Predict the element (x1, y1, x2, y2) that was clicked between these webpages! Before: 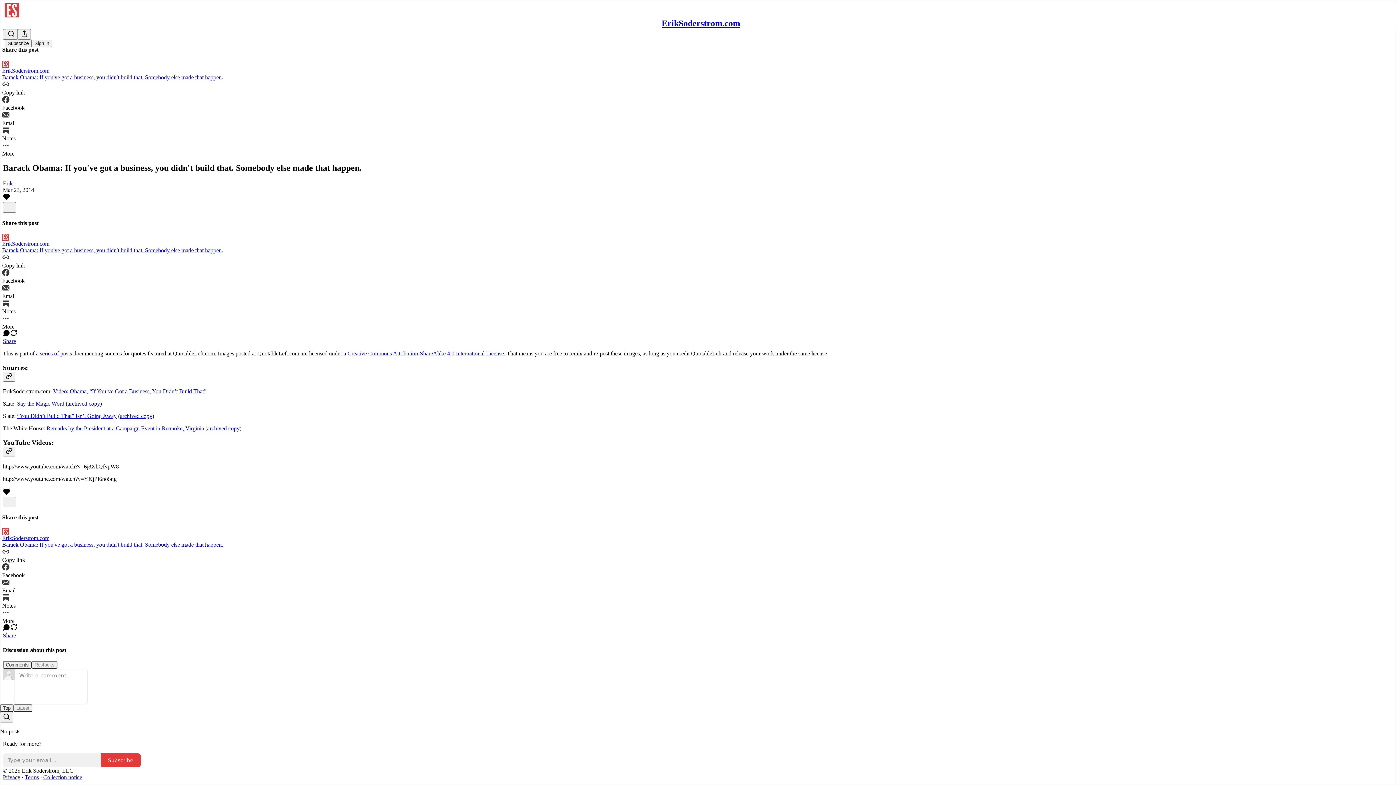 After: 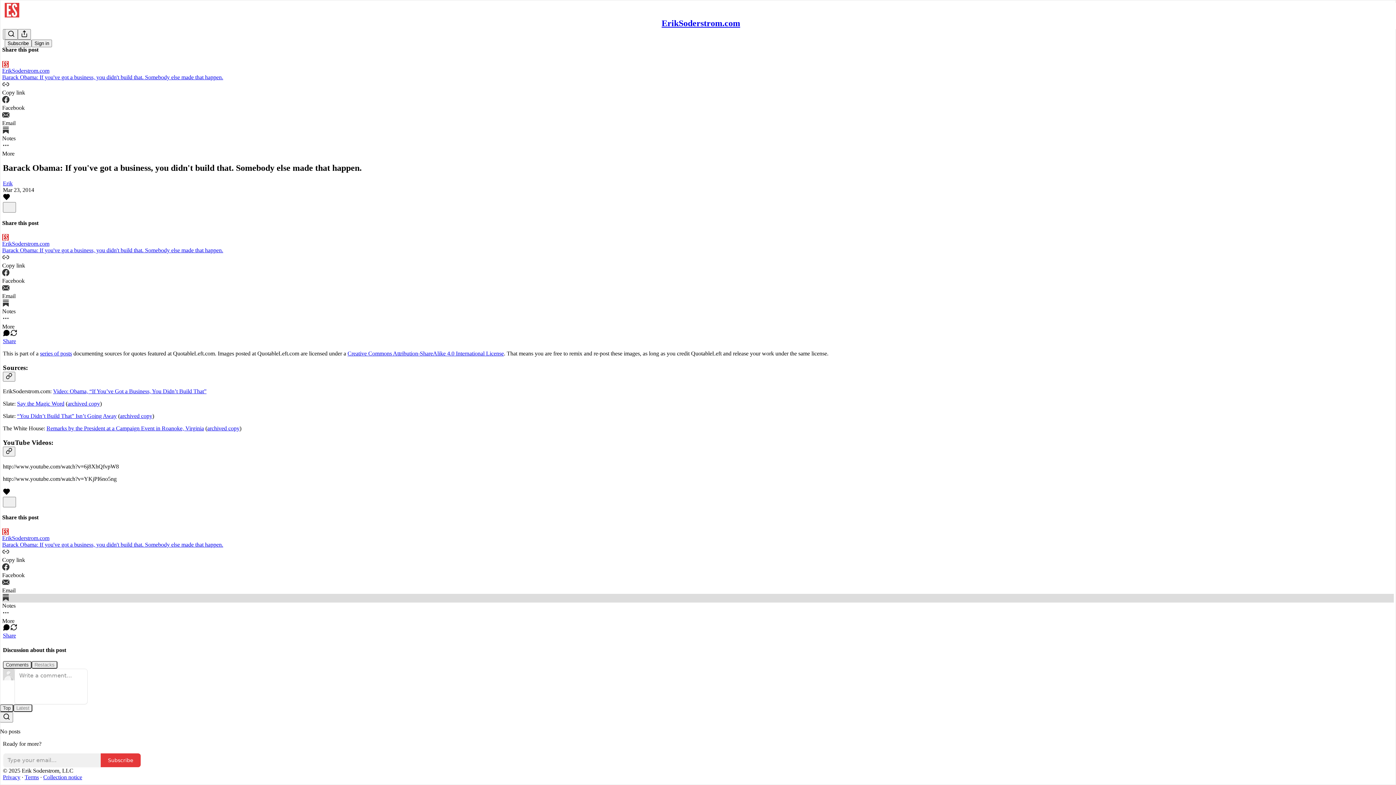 Action: bbox: (2, 594, 1394, 609) label: Notes